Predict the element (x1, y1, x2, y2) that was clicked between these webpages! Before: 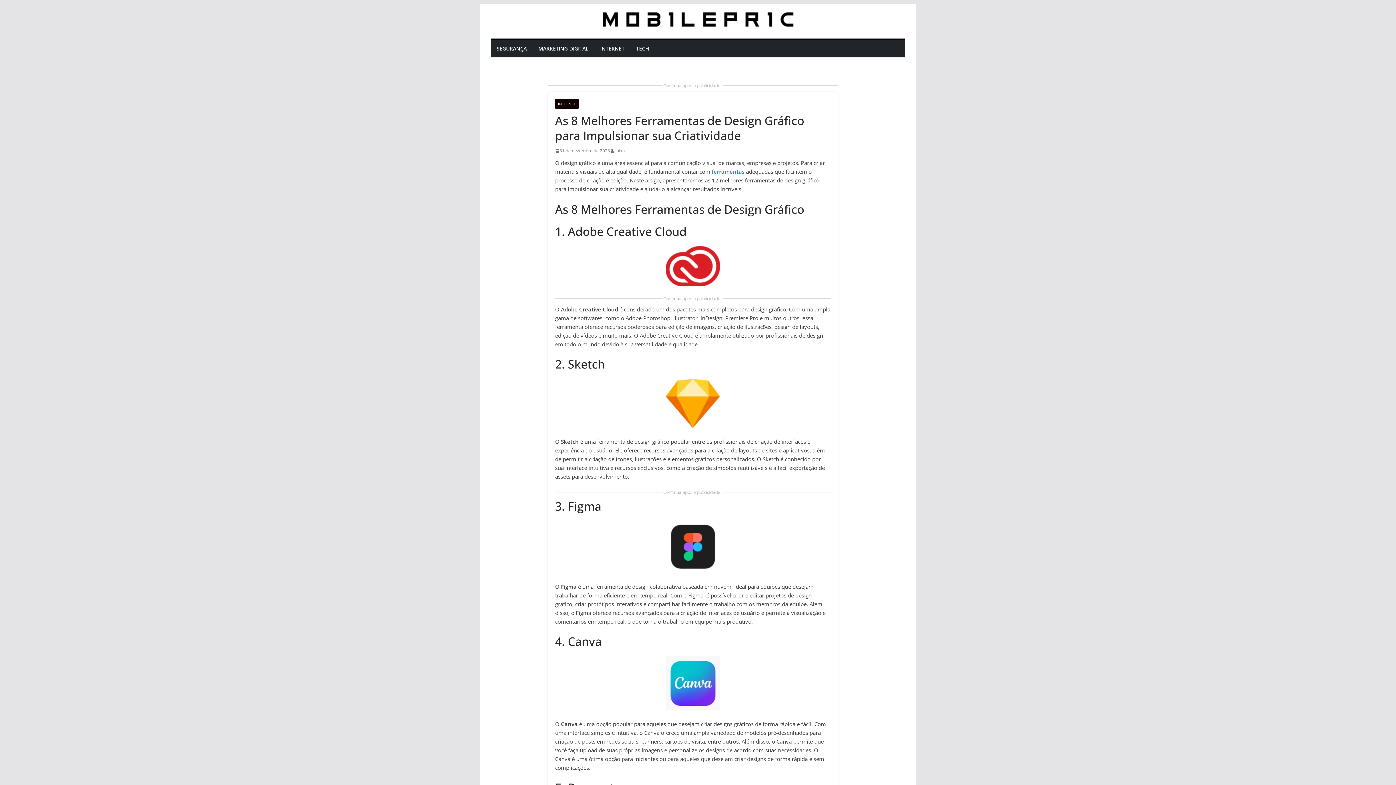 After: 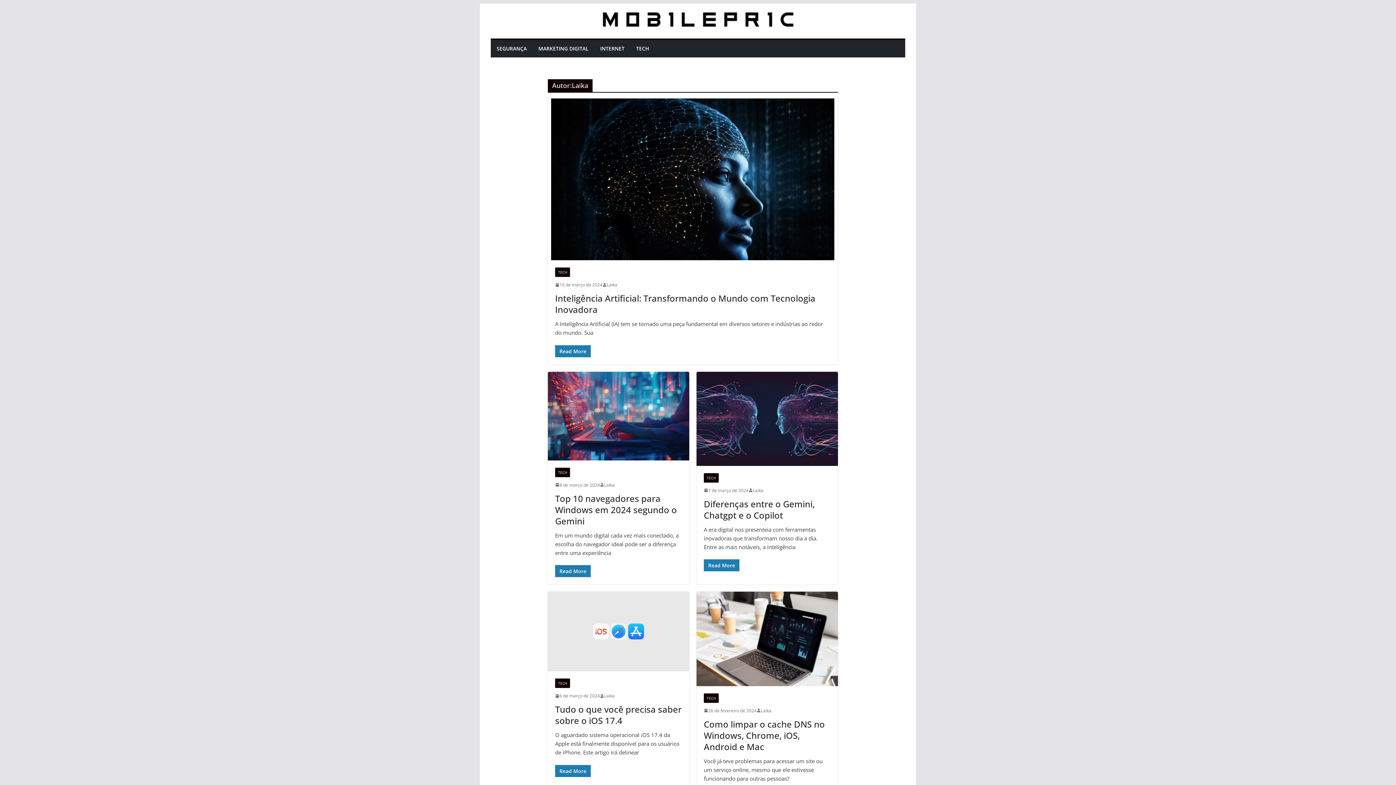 Action: bbox: (614, 147, 625, 154) label: Laika